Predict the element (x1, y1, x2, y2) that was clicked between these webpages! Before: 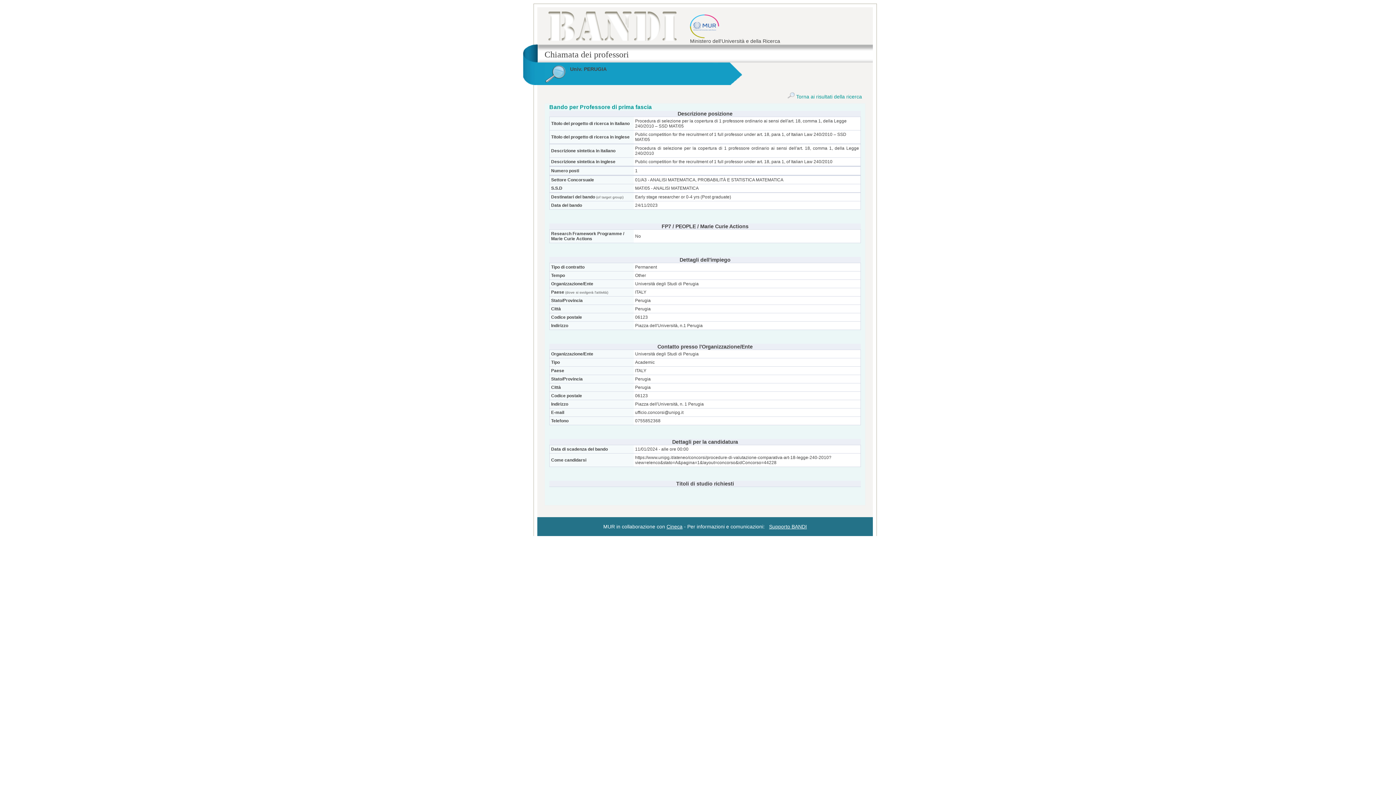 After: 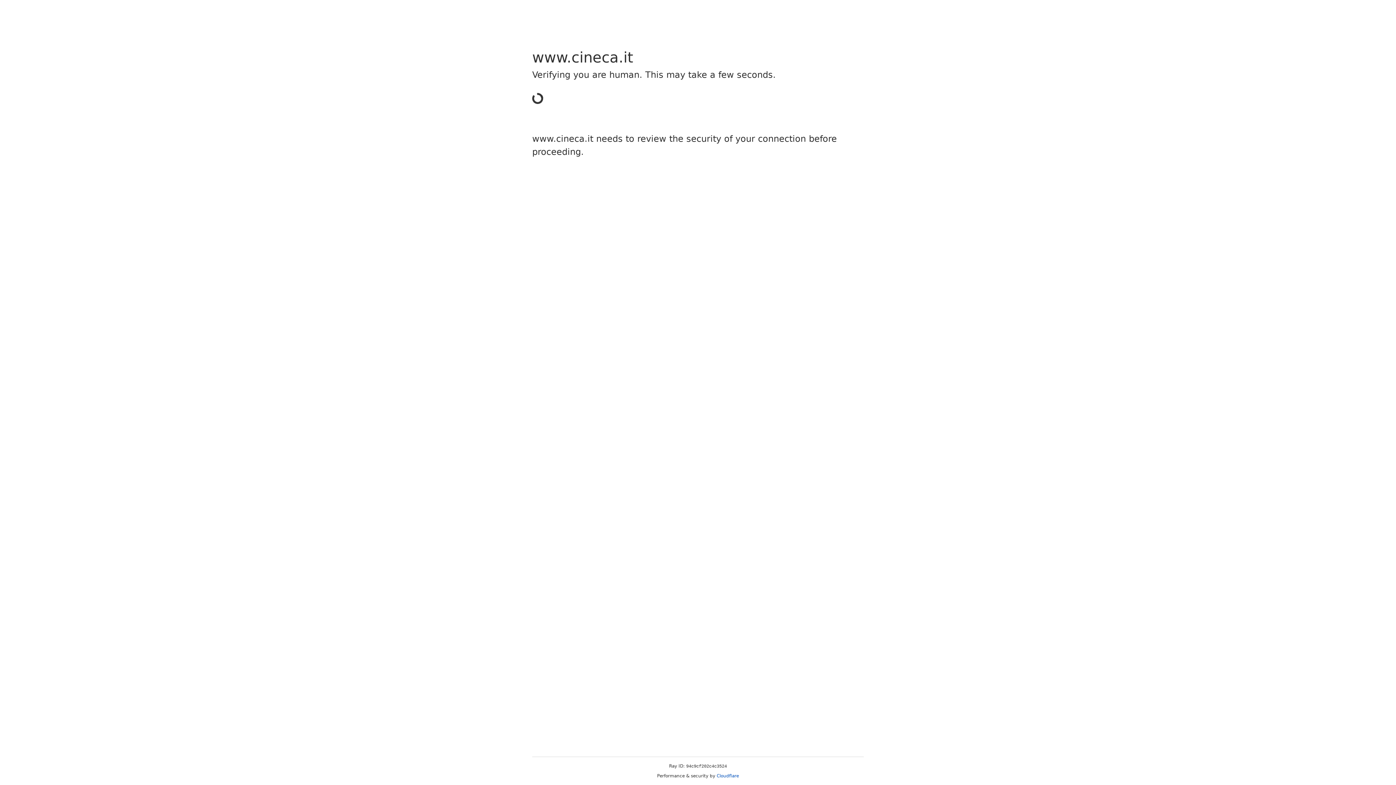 Action: label: Cineca bbox: (666, 524, 682, 529)